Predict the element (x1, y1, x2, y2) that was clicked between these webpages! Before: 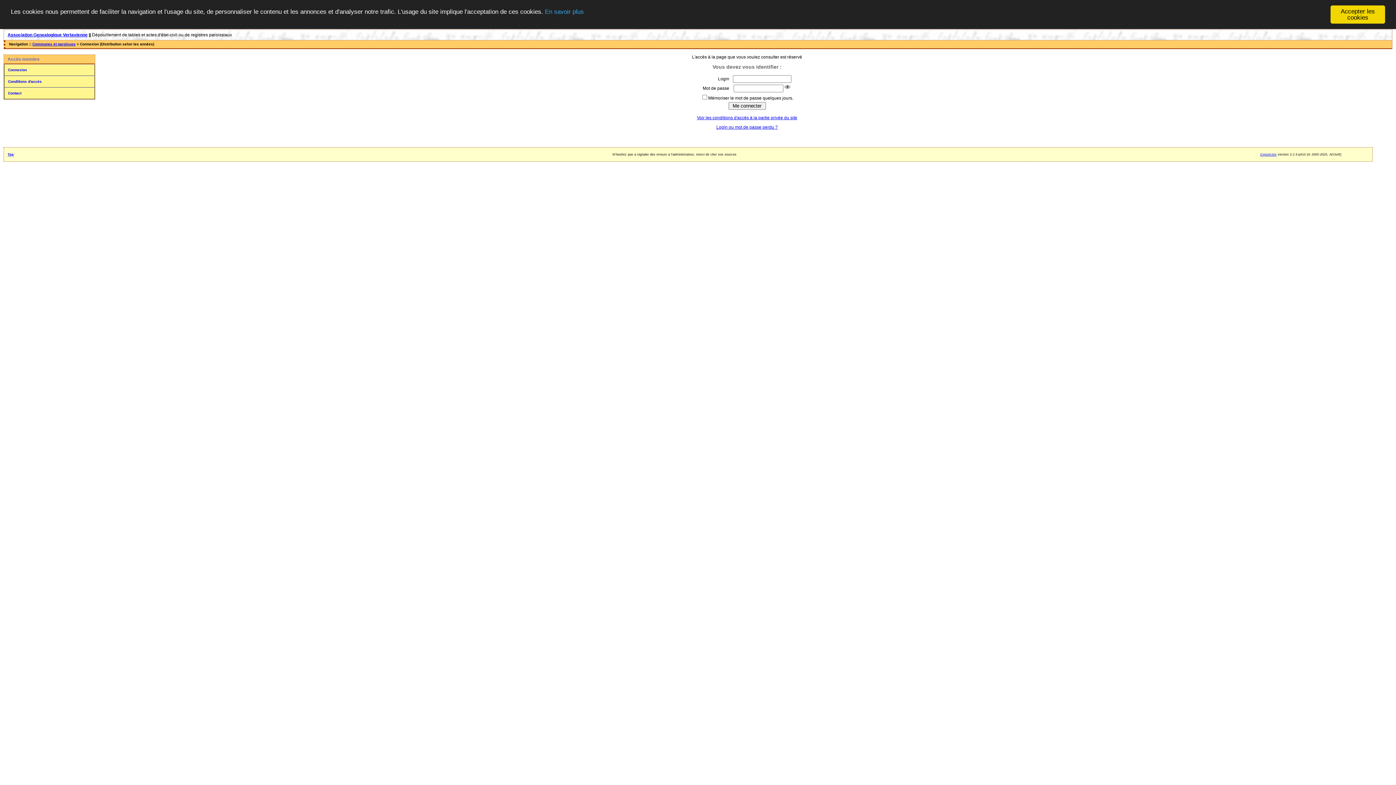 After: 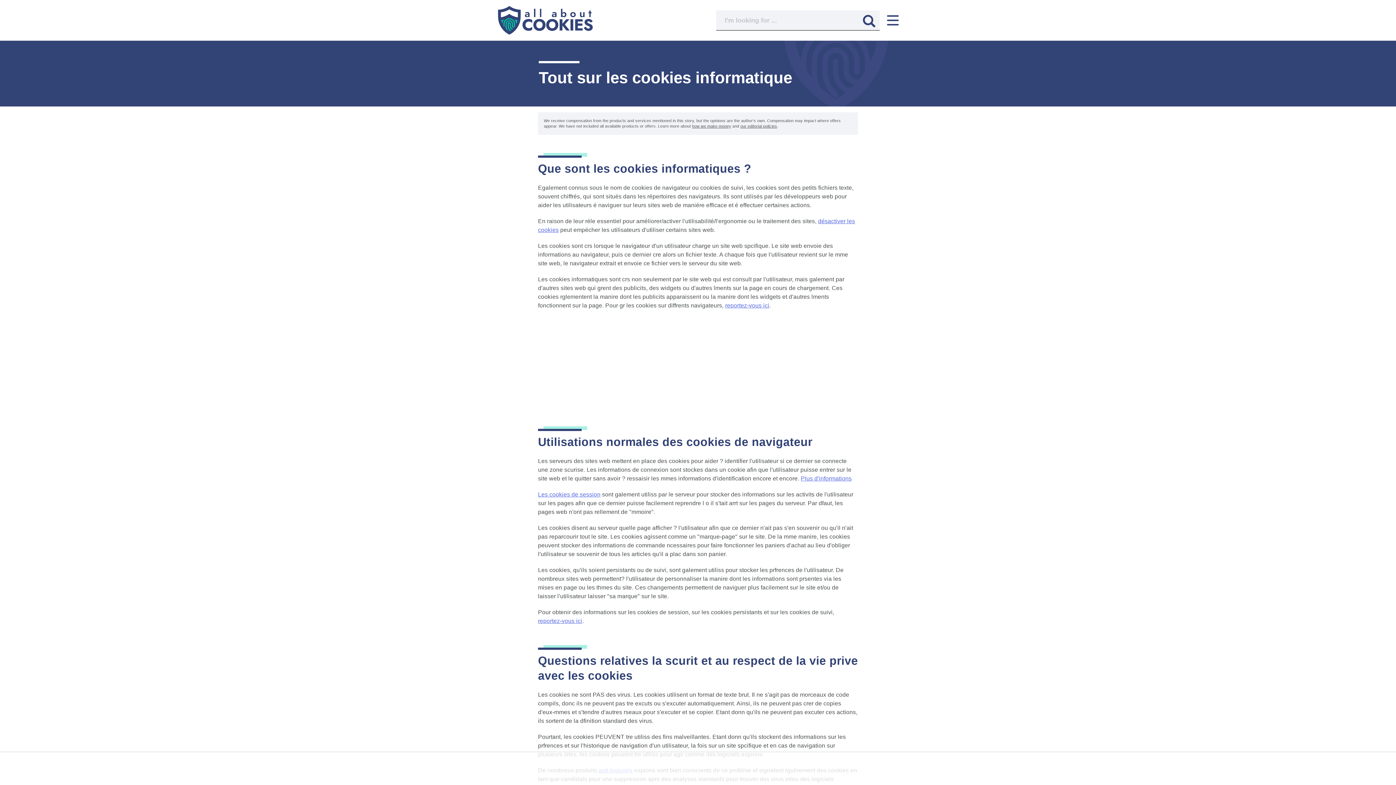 Action: bbox: (545, 8, 584, 15) label: En savoir plus